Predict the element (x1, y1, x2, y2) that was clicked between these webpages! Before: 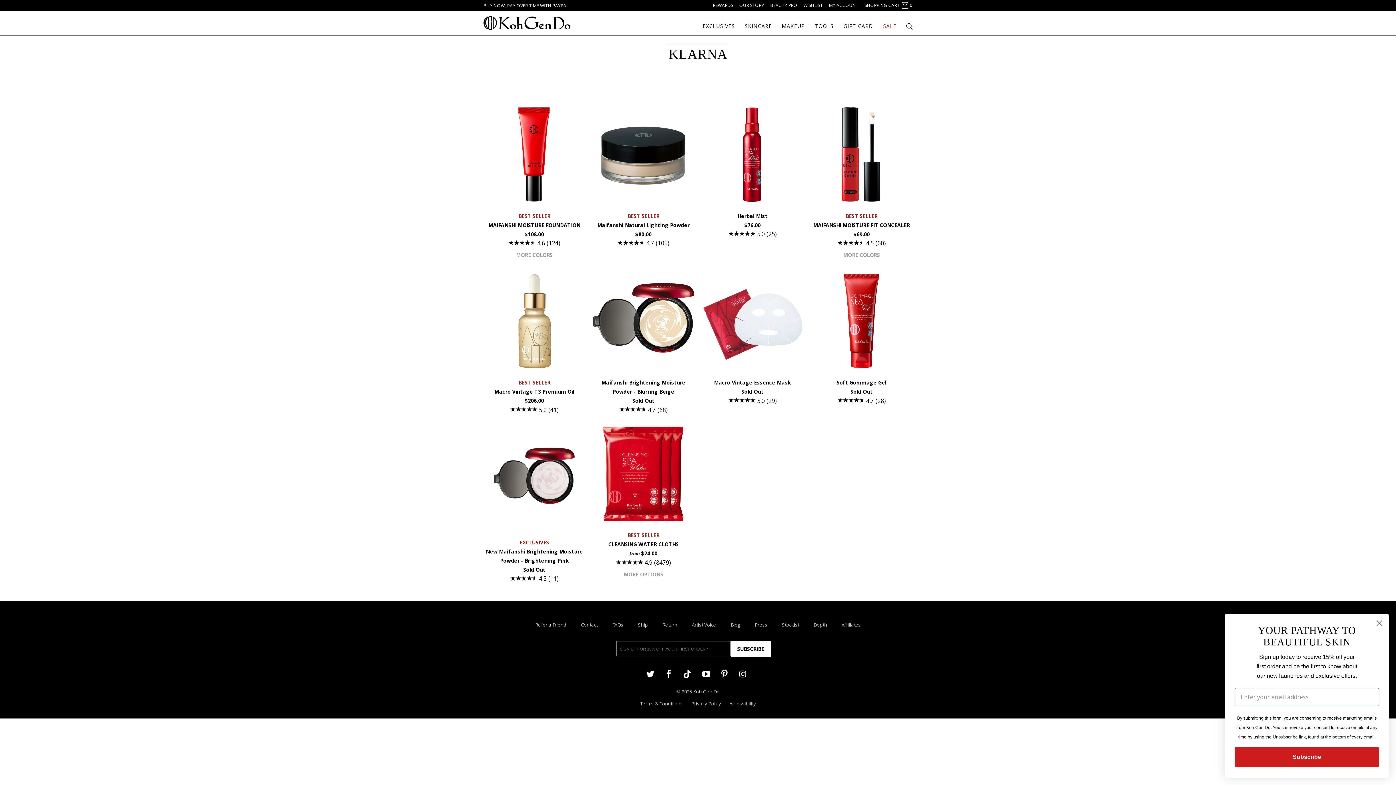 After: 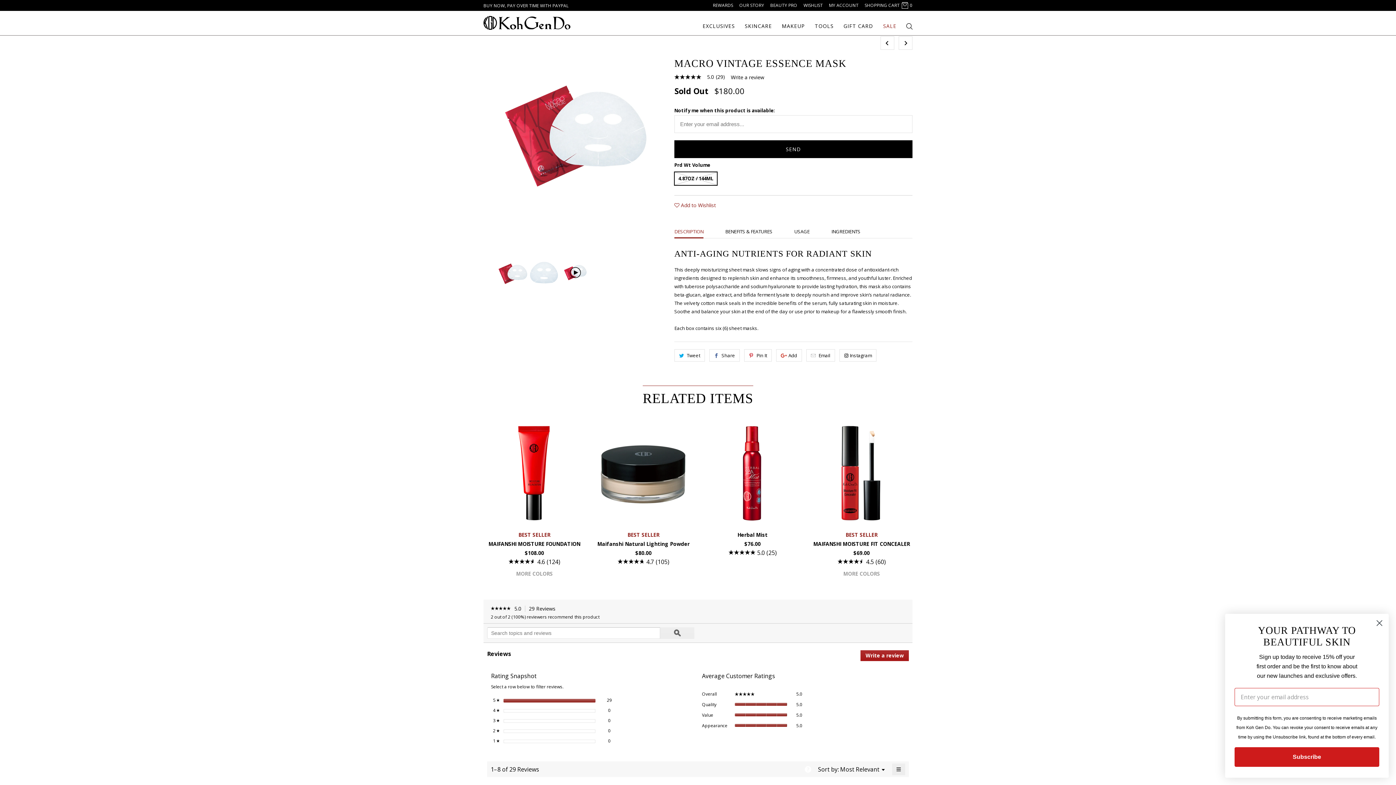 Action: bbox: (701, 270, 803, 405) label: Macro Vintage Essence Mask
Sold Out
5.0
(29)